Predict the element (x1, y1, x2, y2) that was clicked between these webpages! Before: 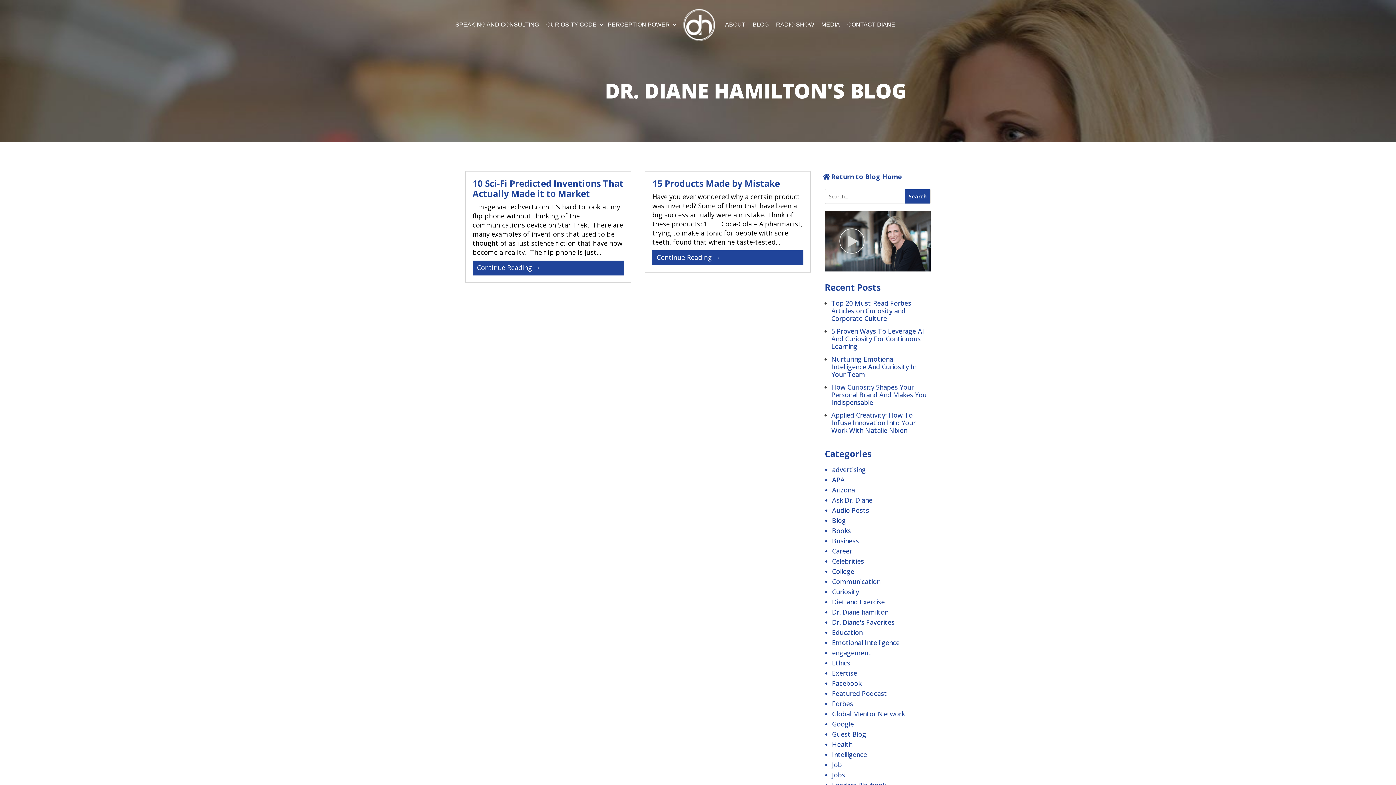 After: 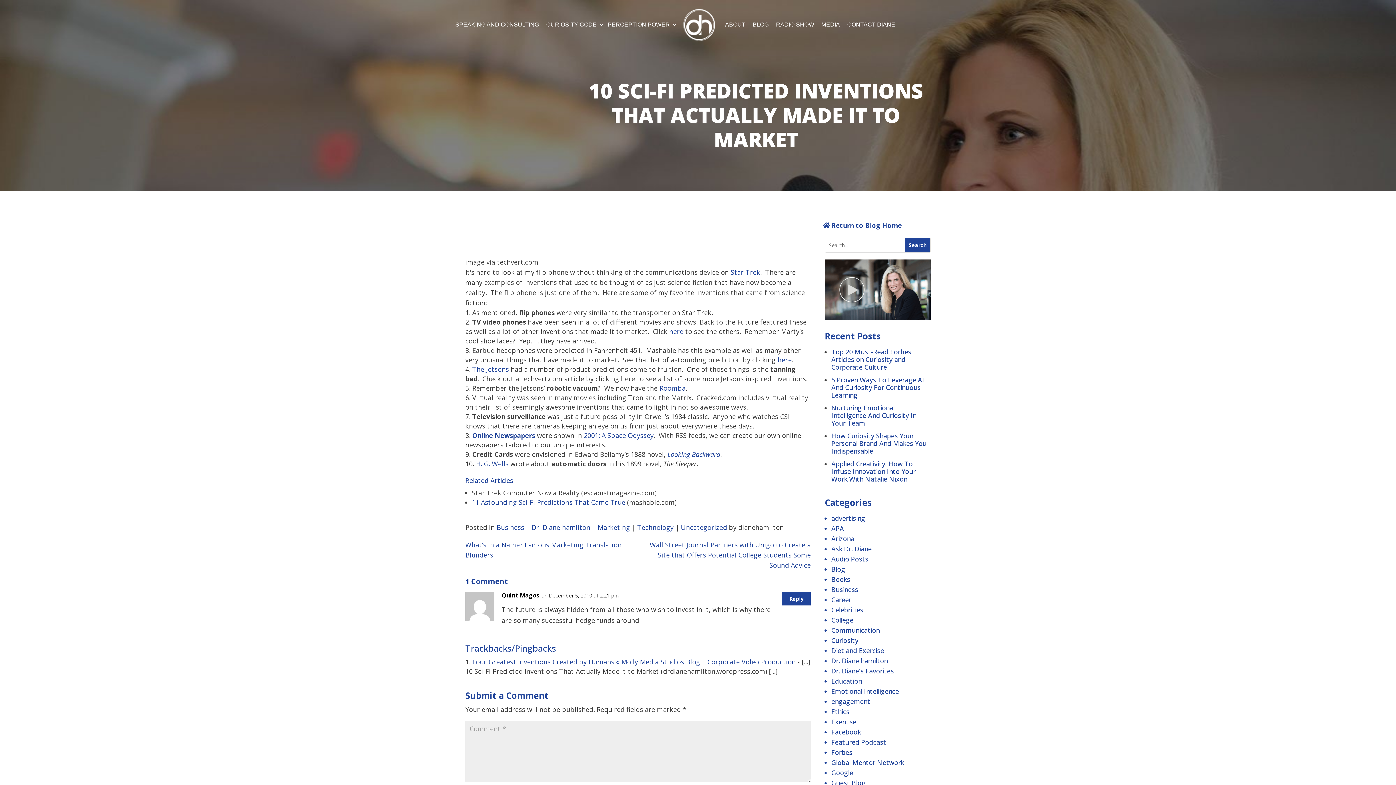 Action: label: 10 Sci-Fi Predicted Inventions That Actually Made it to Market bbox: (472, 177, 623, 199)